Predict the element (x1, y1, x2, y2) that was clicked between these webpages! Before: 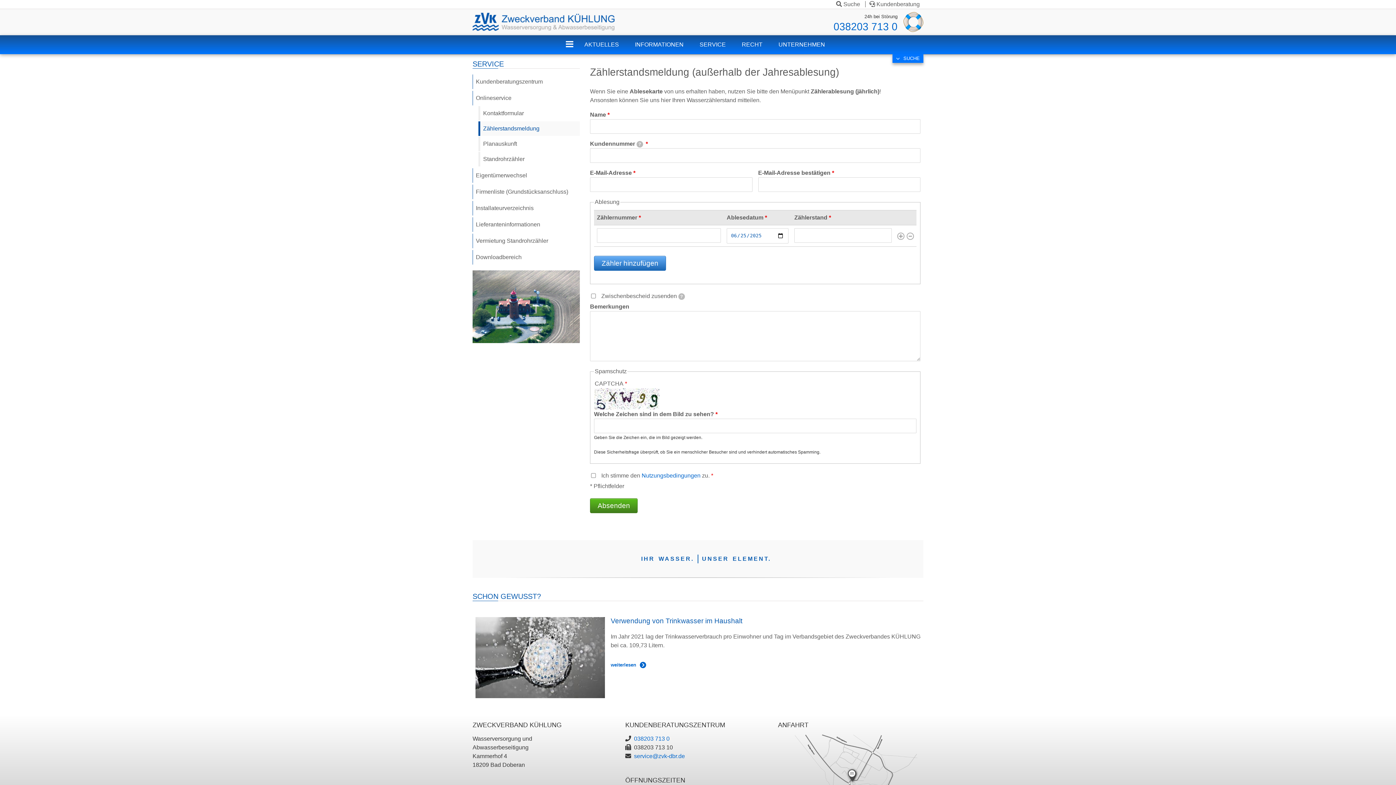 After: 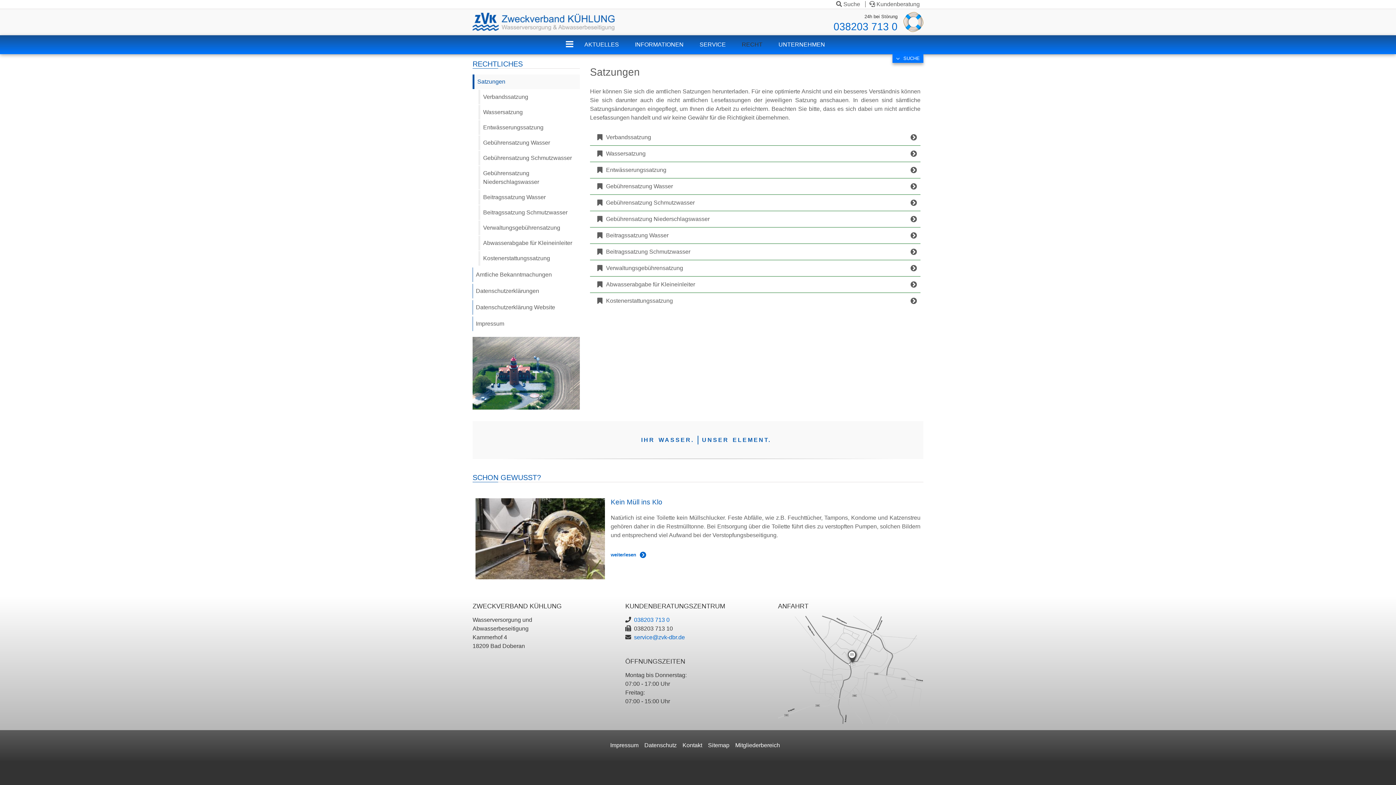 Action: bbox: (734, 35, 771, 54) label: RECHT